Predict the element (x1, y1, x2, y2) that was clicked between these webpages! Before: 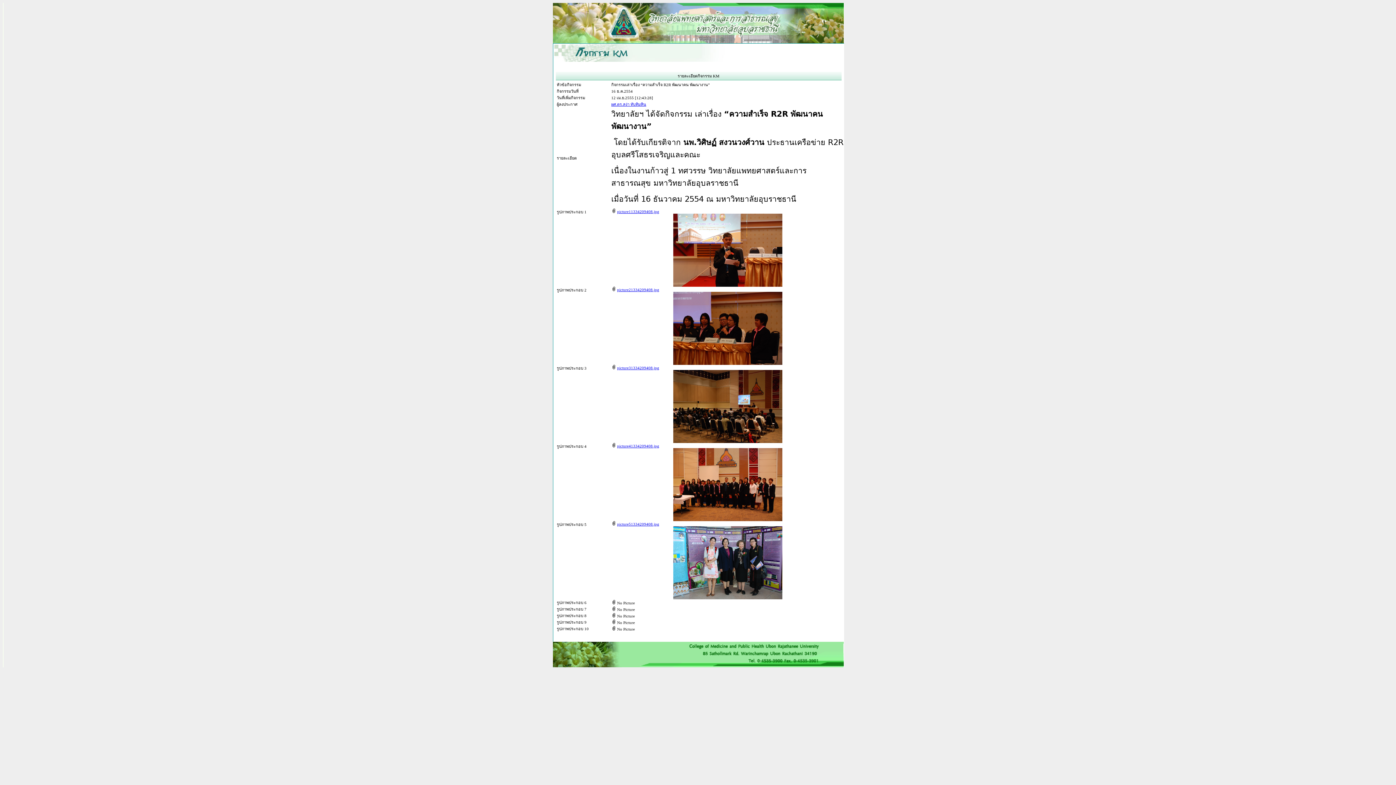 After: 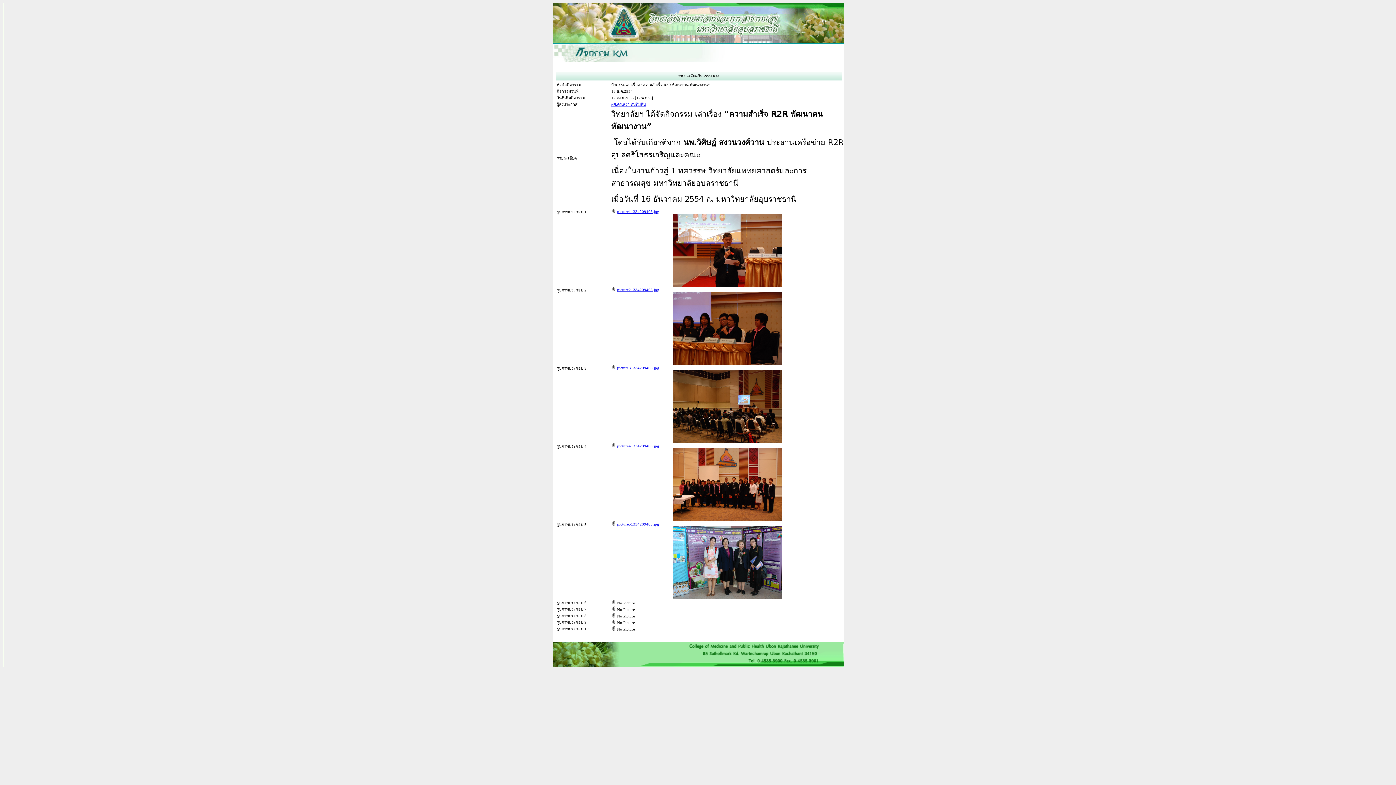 Action: bbox: (673, 439, 782, 443)